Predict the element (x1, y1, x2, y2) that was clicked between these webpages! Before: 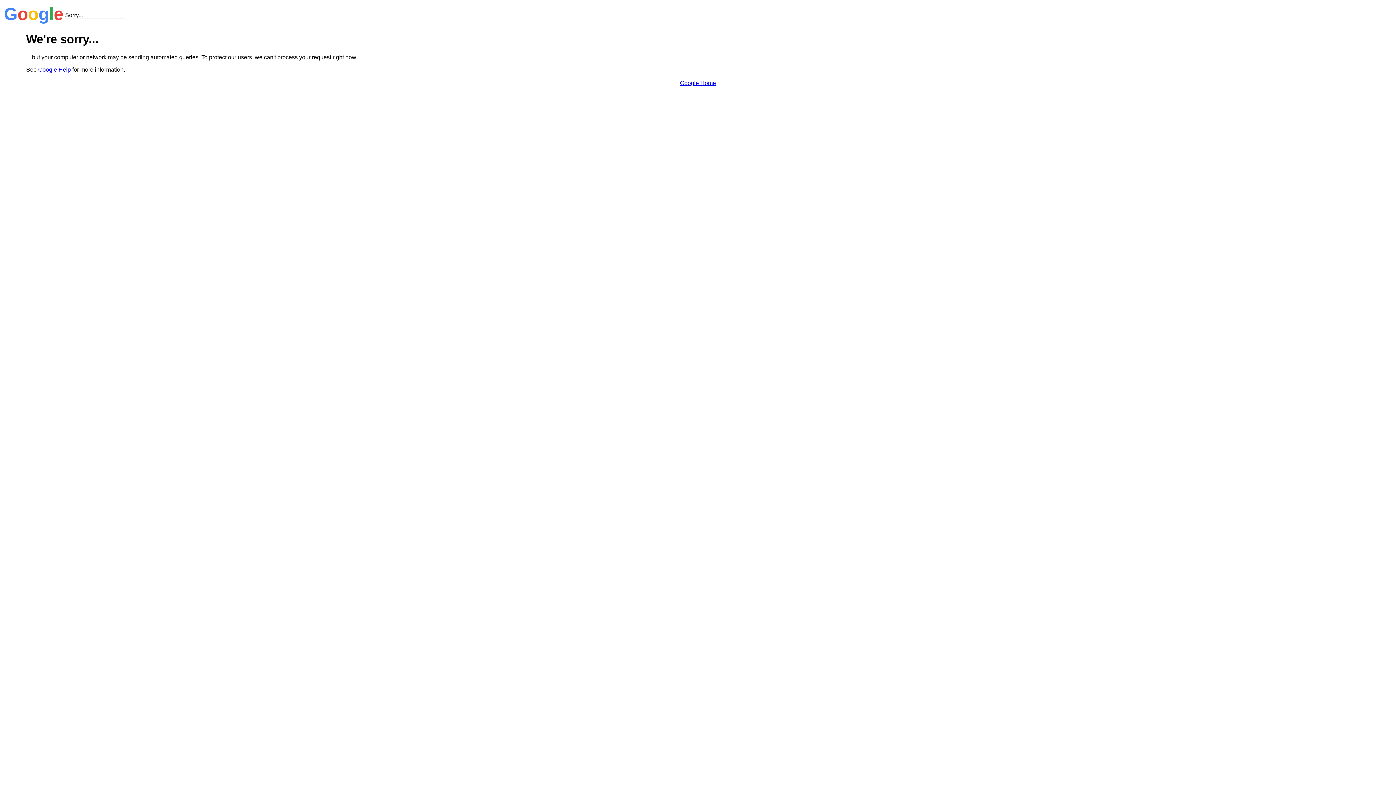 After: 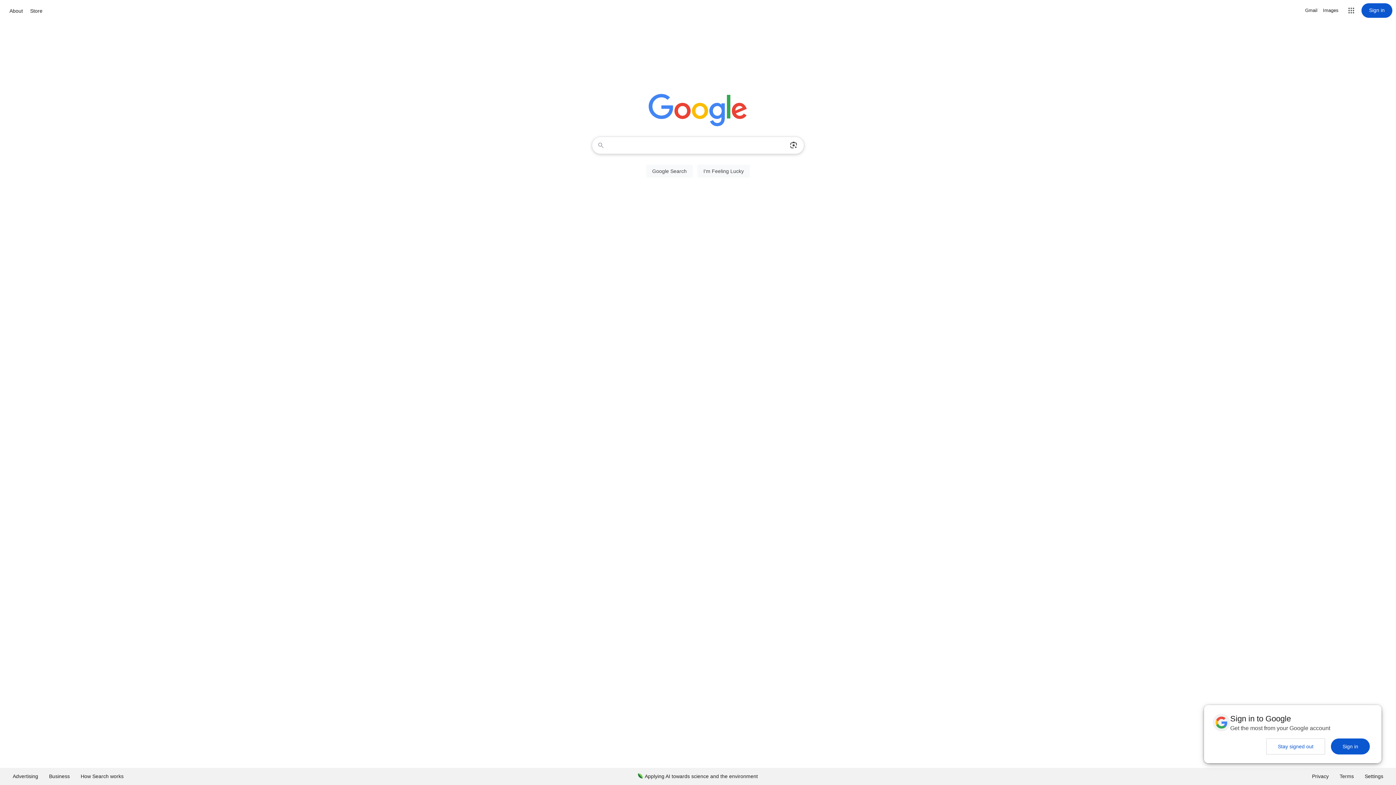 Action: label: Google Home bbox: (680, 79, 716, 86)